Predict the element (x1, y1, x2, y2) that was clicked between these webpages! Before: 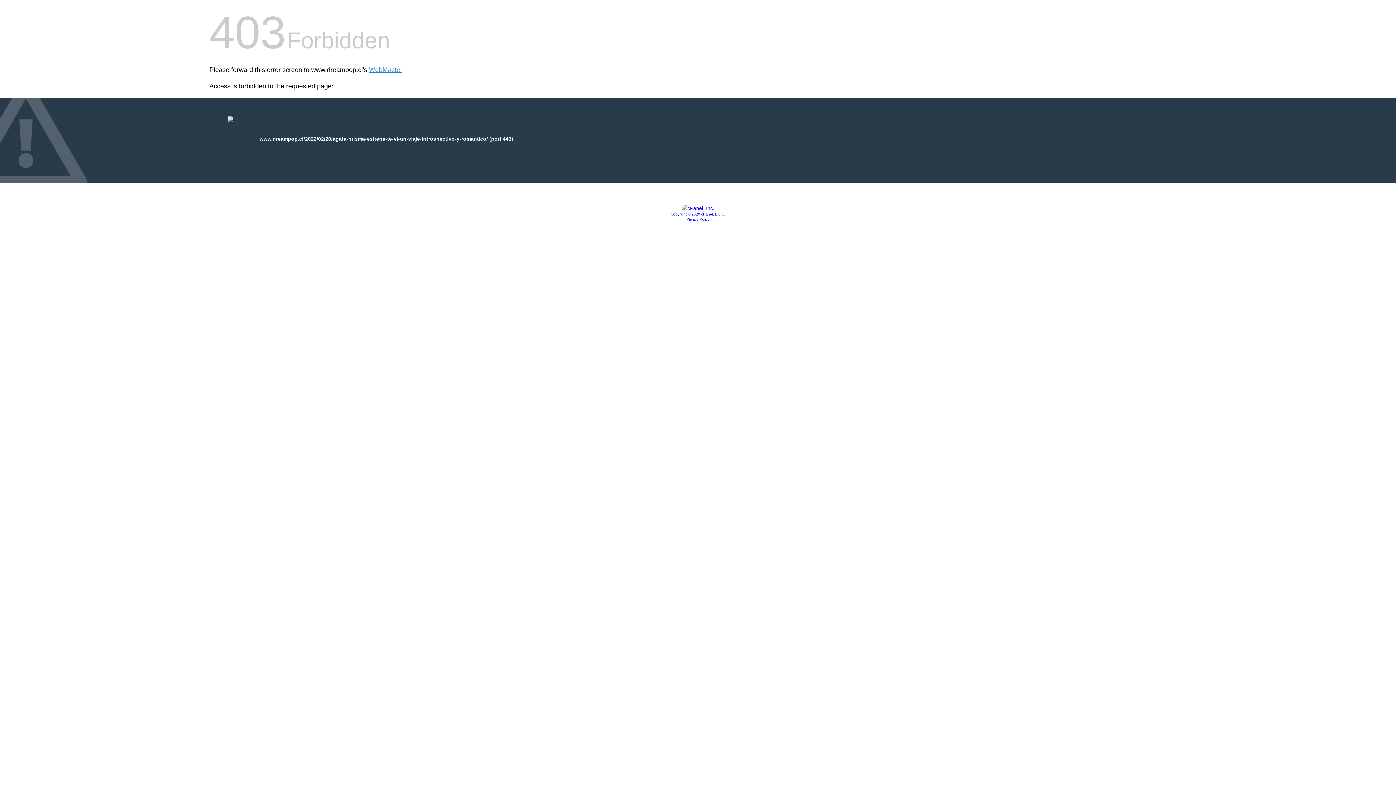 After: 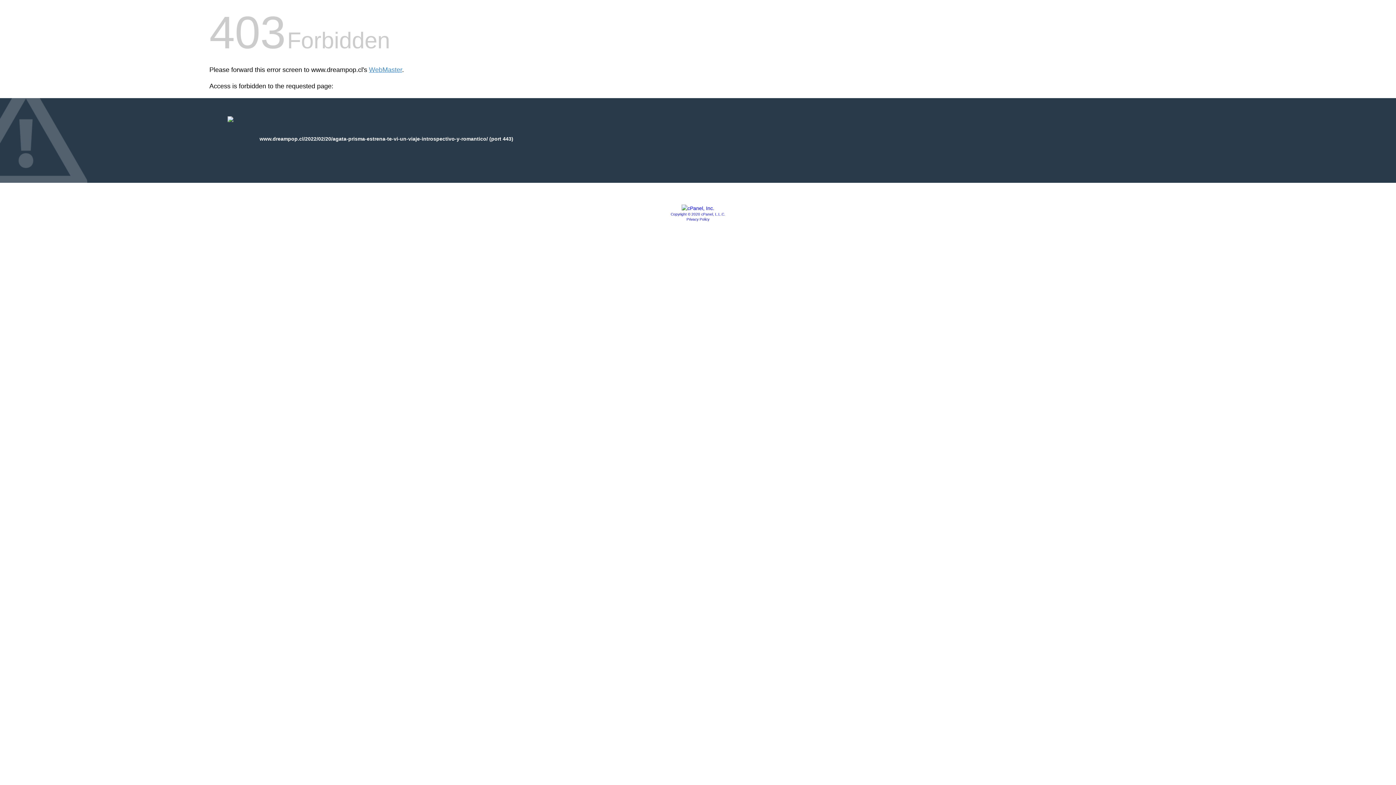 Action: label: Privacy Policy bbox: (686, 217, 709, 221)